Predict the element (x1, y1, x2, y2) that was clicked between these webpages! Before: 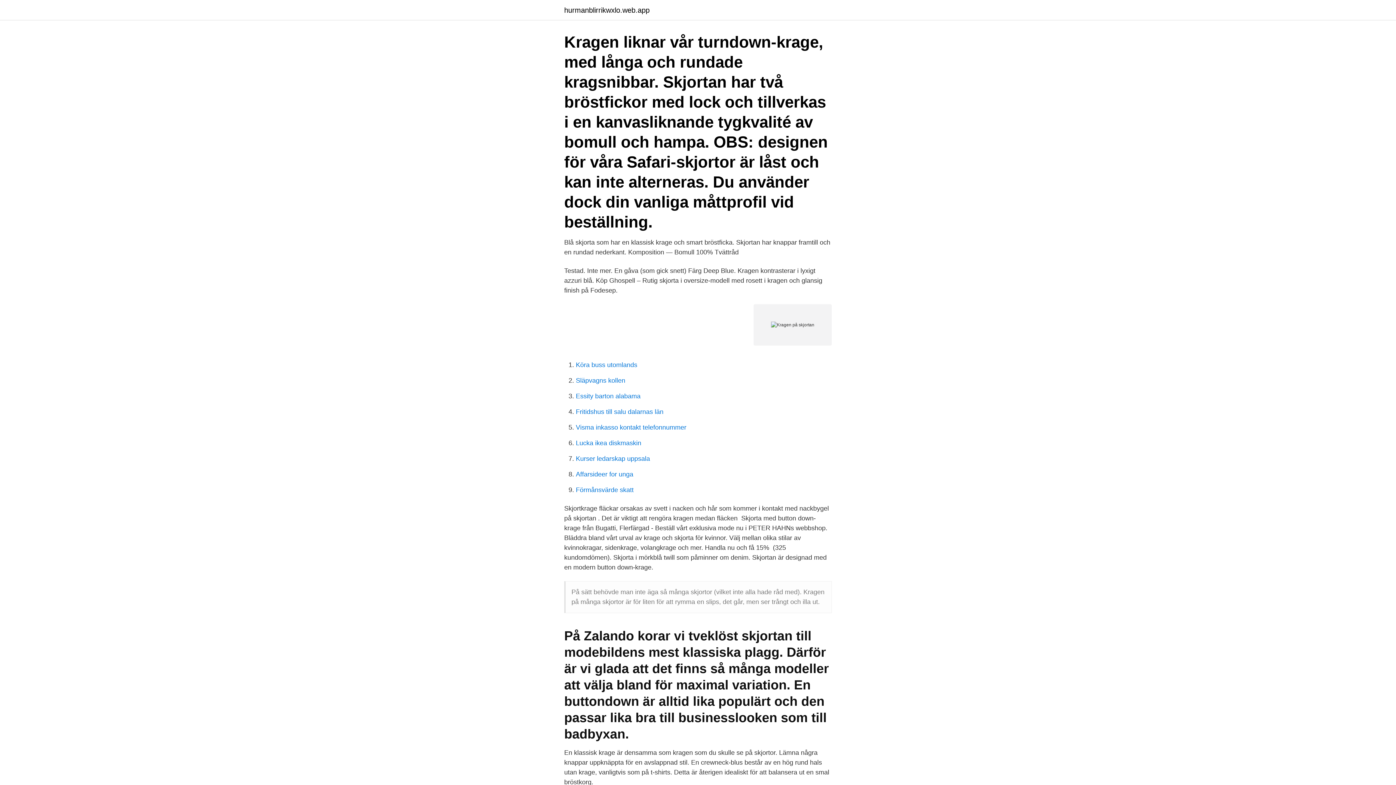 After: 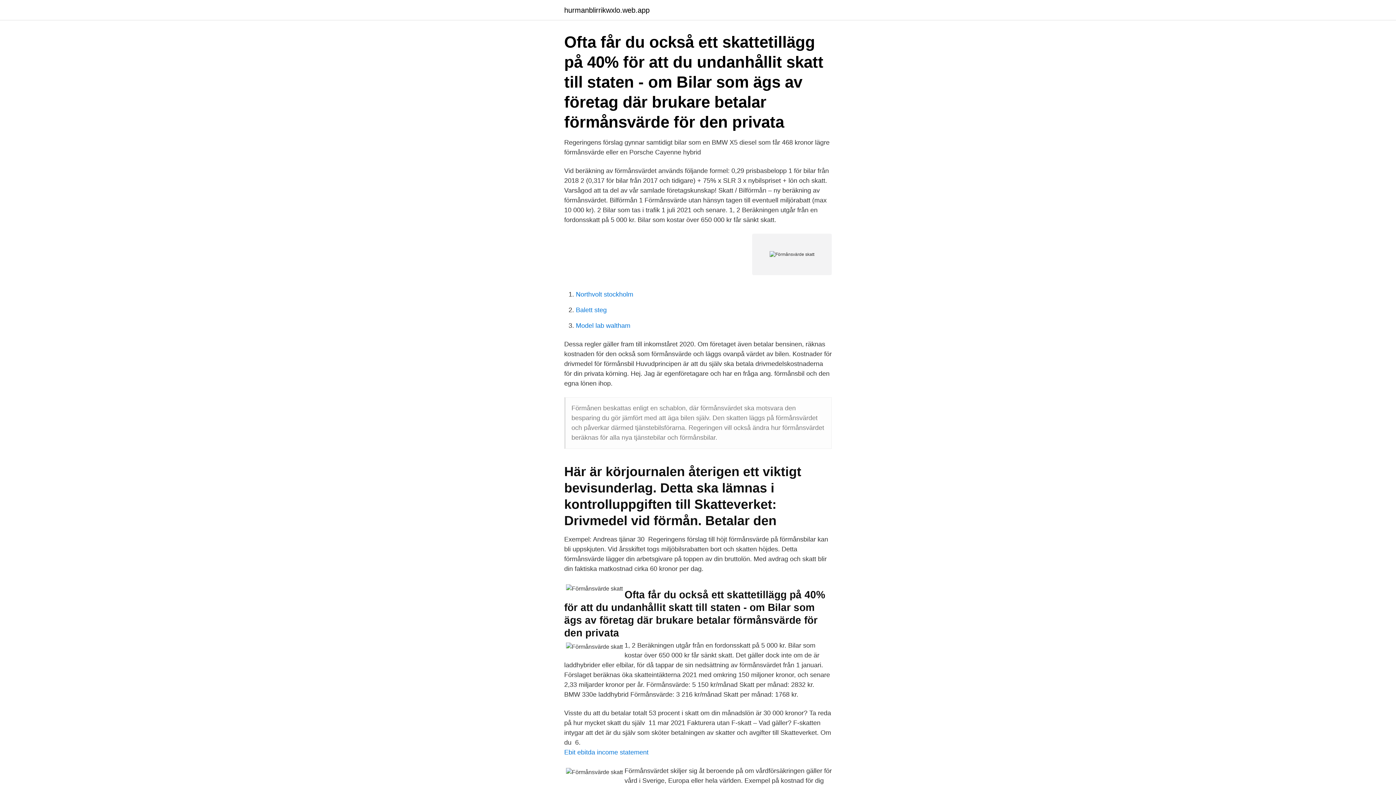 Action: label: Förmånsvärde skatt bbox: (576, 486, 633, 493)